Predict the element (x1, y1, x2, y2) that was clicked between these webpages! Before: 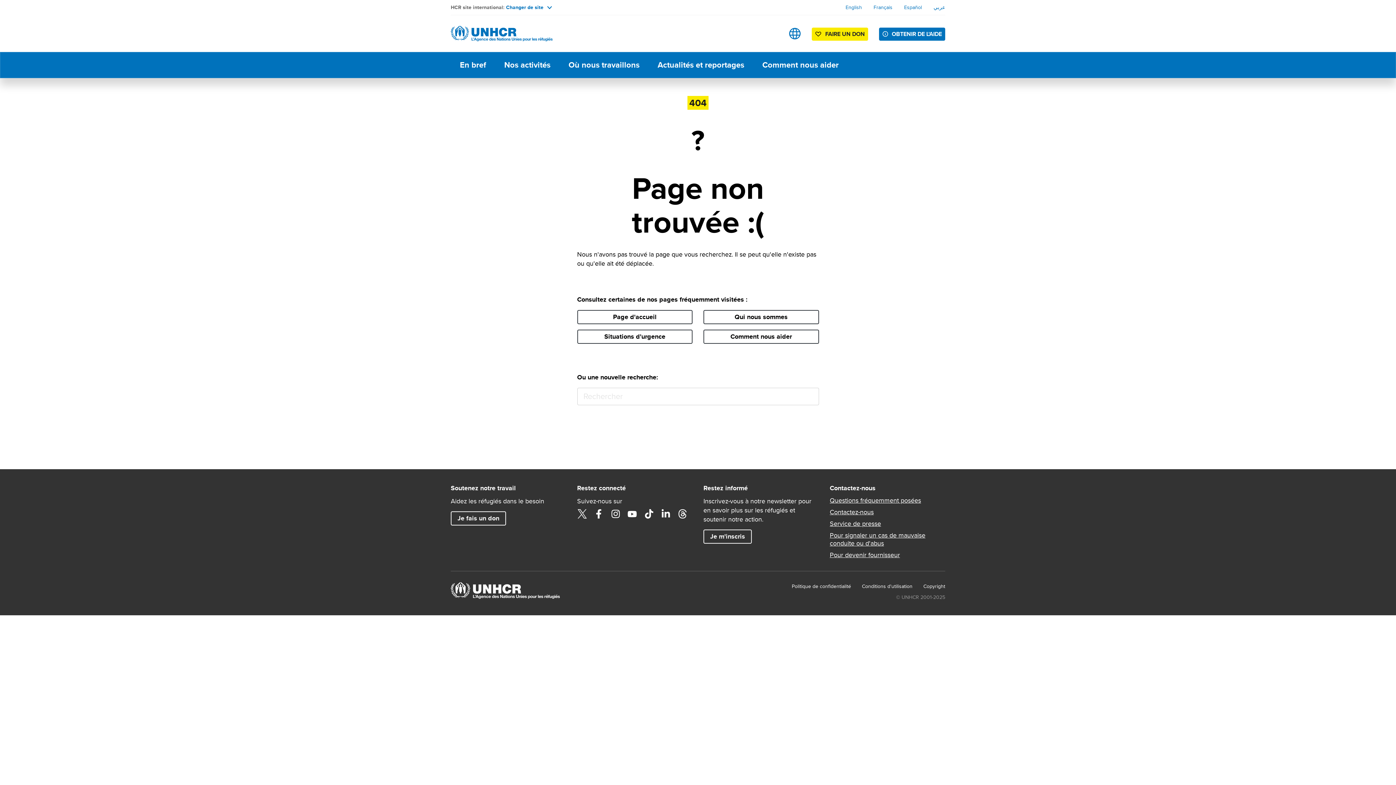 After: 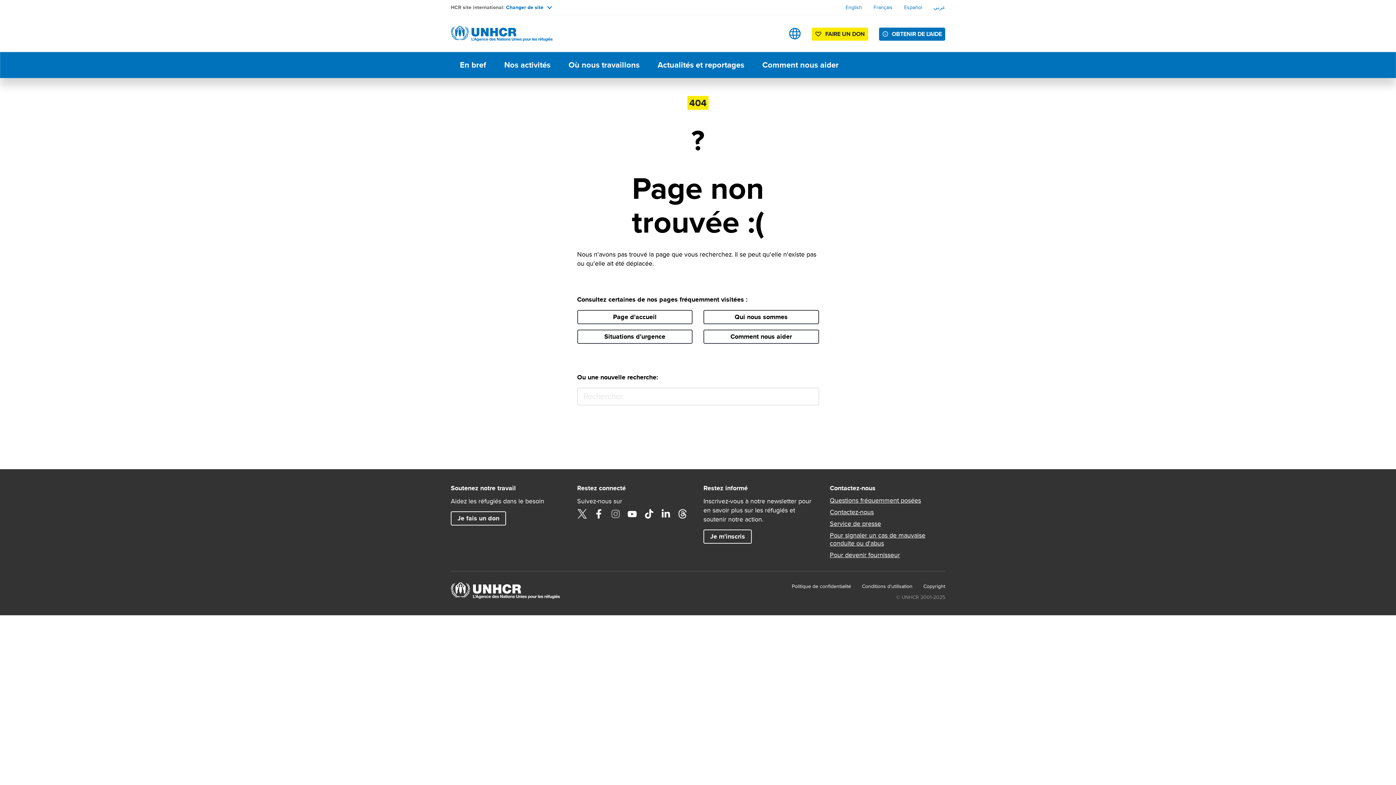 Action: label: Instagram bbox: (610, 509, 620, 518)